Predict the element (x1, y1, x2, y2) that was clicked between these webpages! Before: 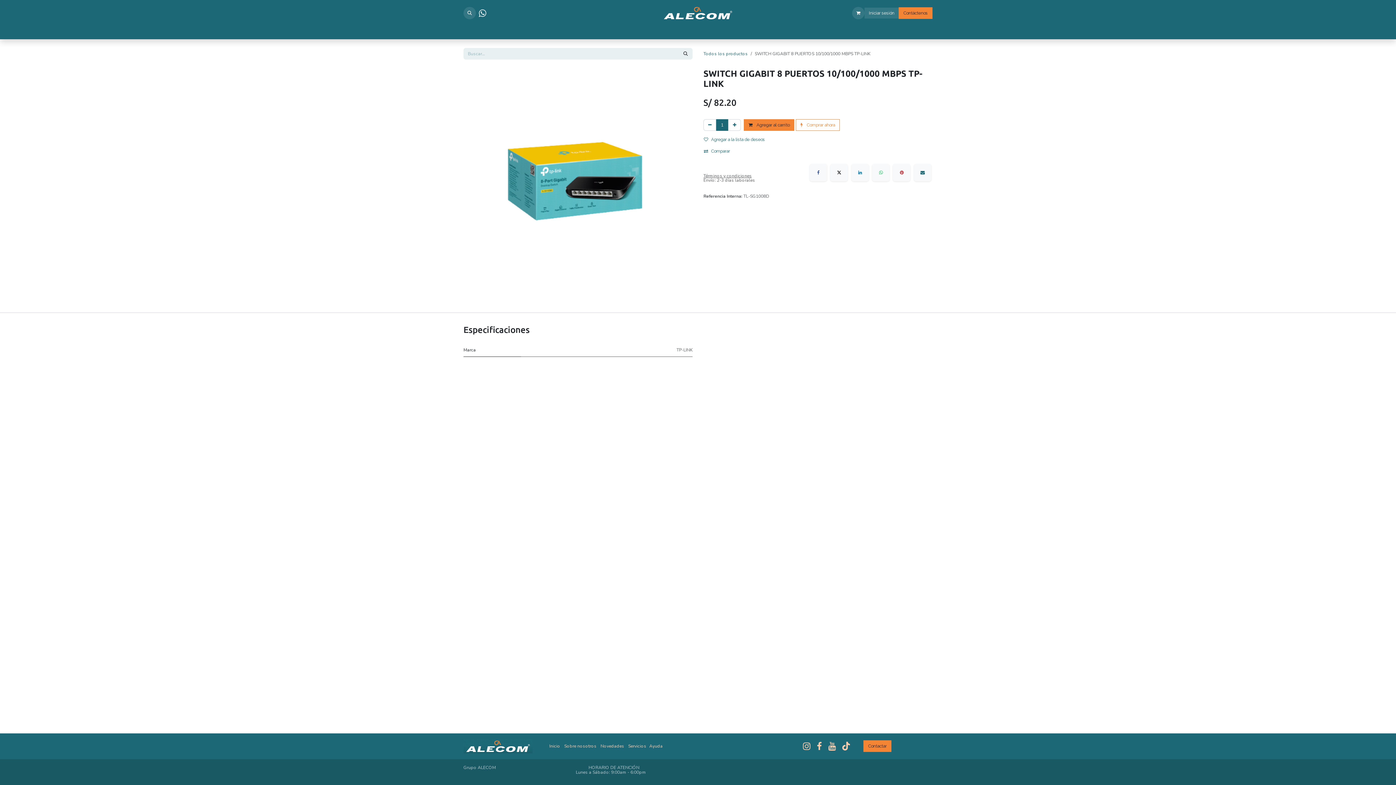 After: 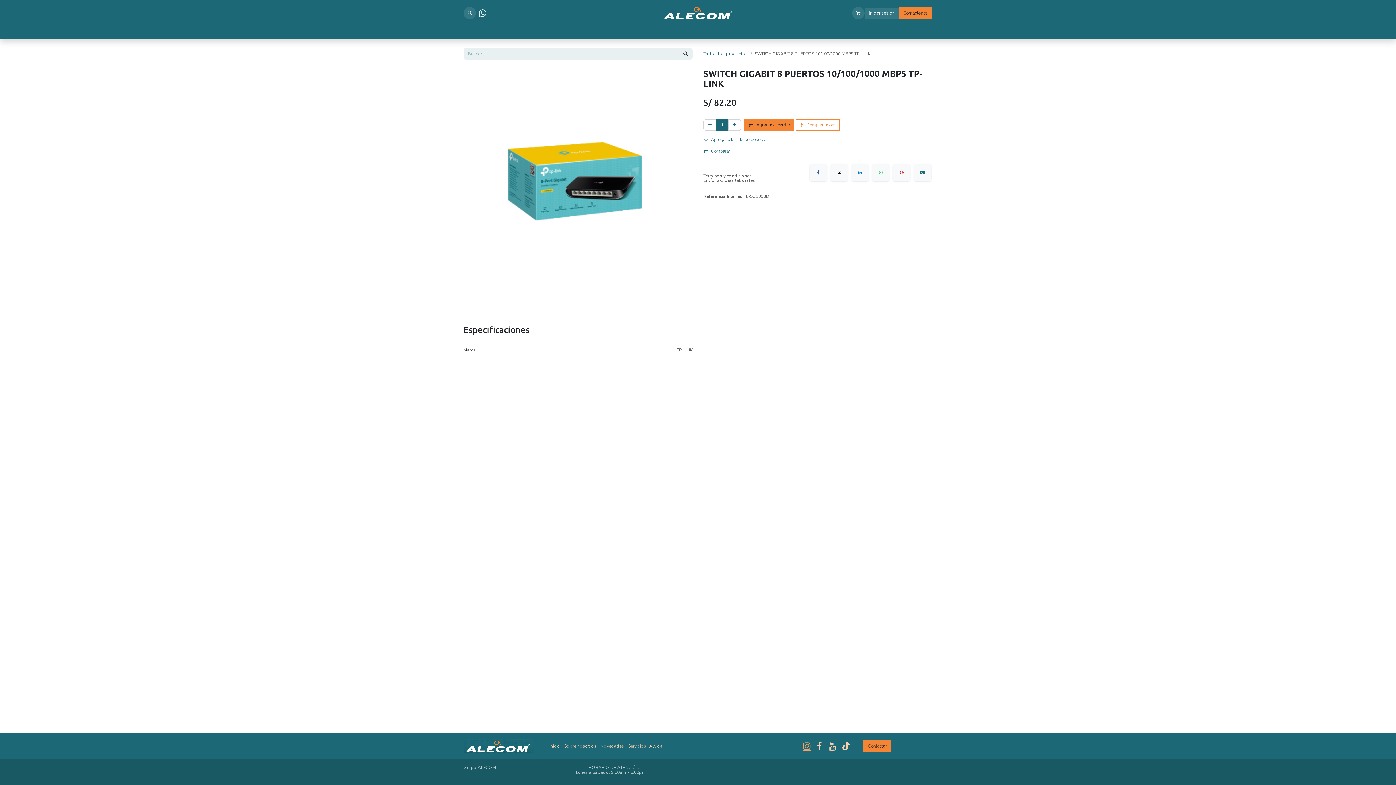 Action: bbox: (801, 740, 812, 752)